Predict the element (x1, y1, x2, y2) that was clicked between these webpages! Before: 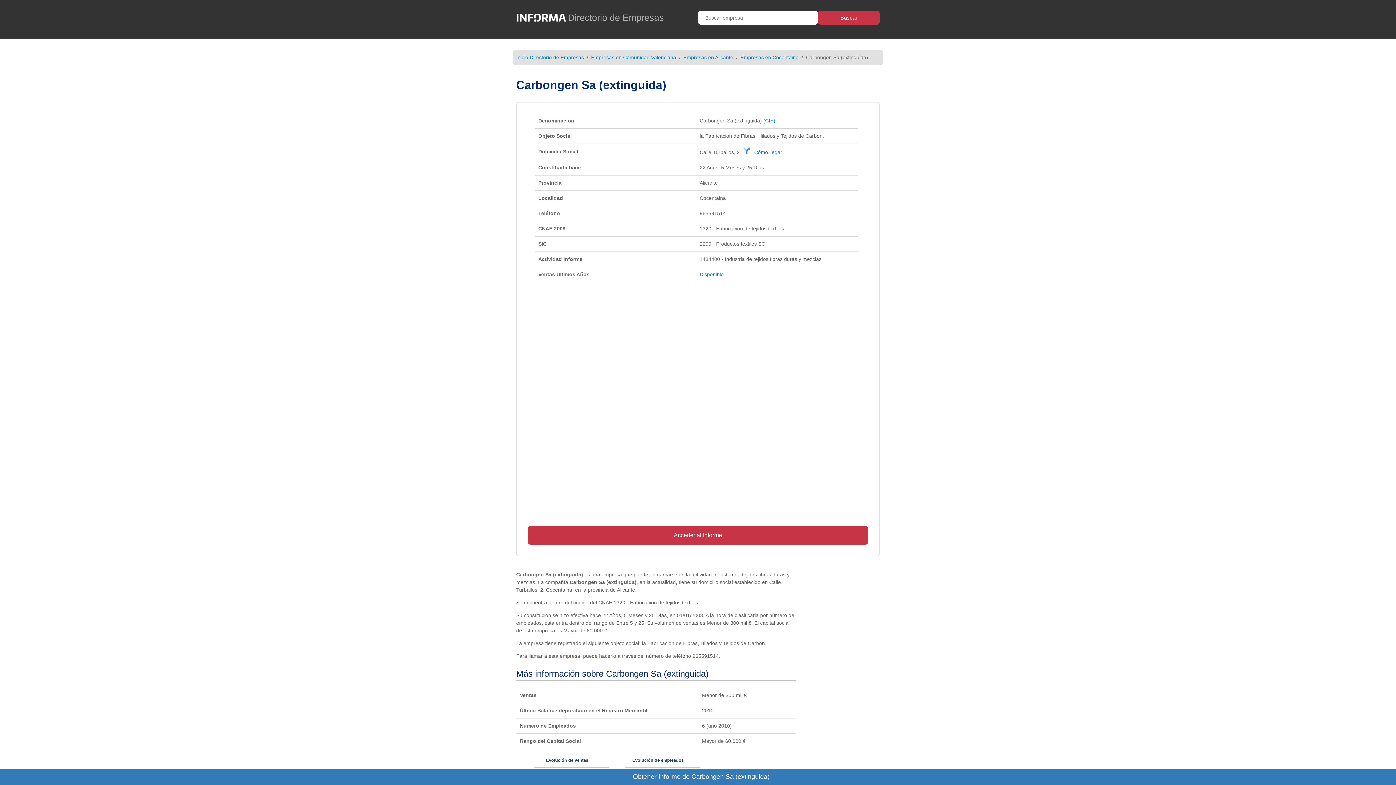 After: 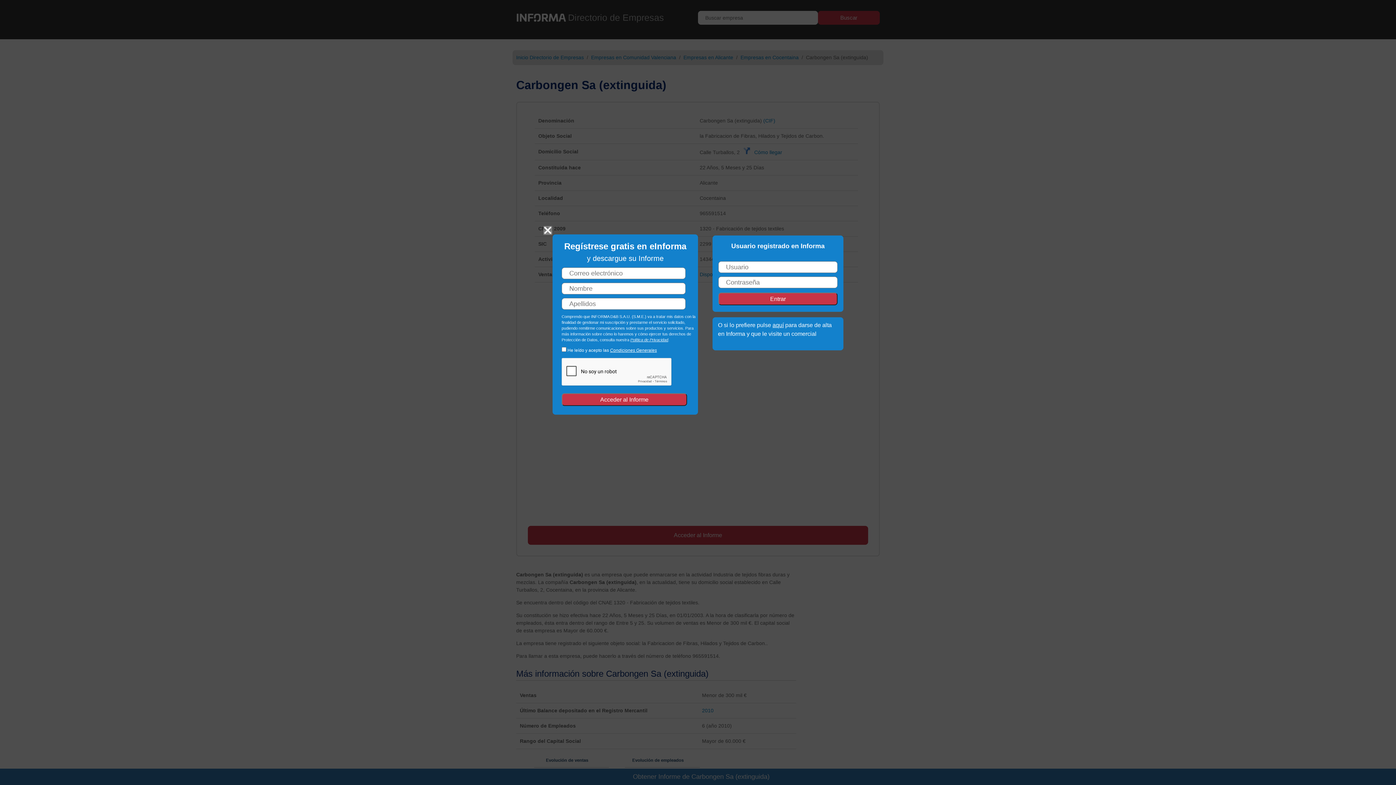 Action: bbox: (528, 526, 868, 545) label: Acceder al Informe